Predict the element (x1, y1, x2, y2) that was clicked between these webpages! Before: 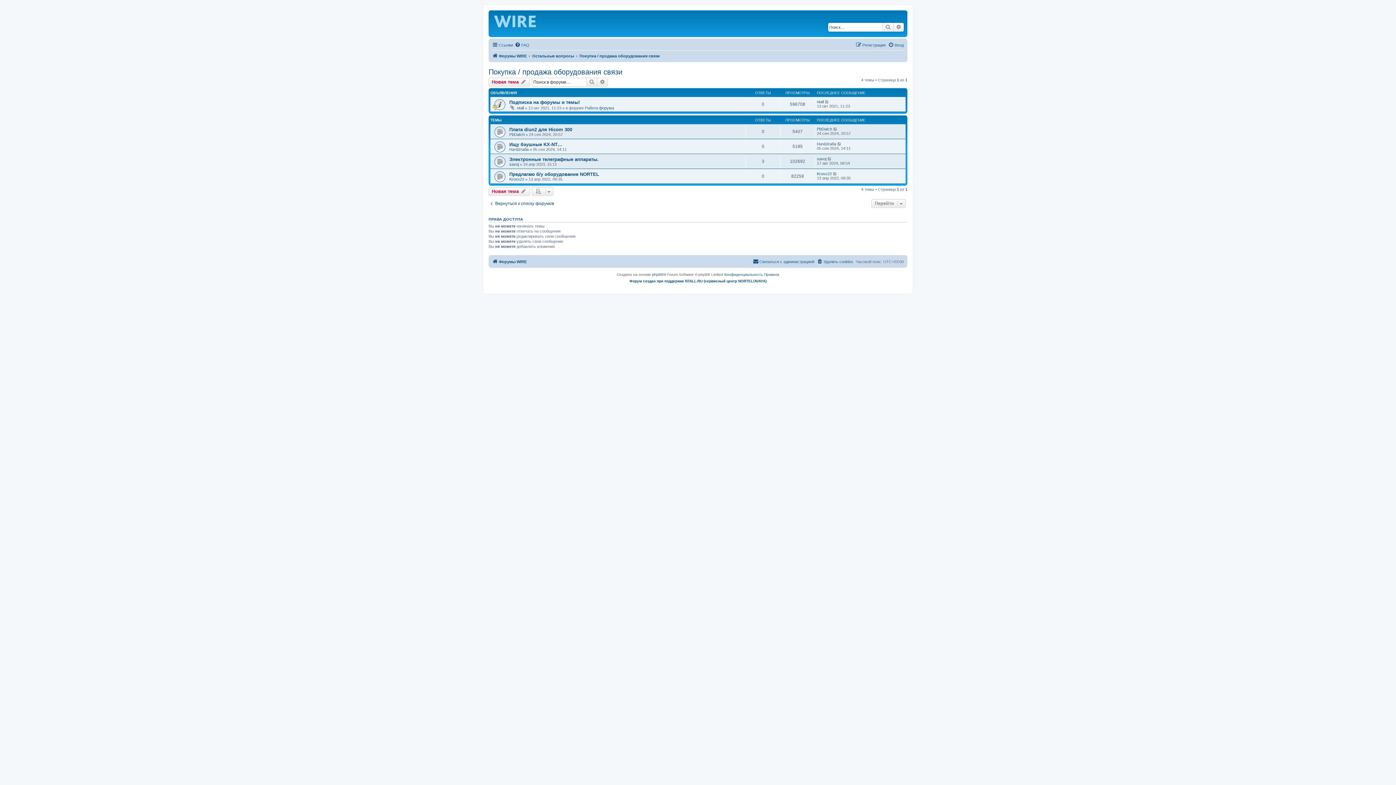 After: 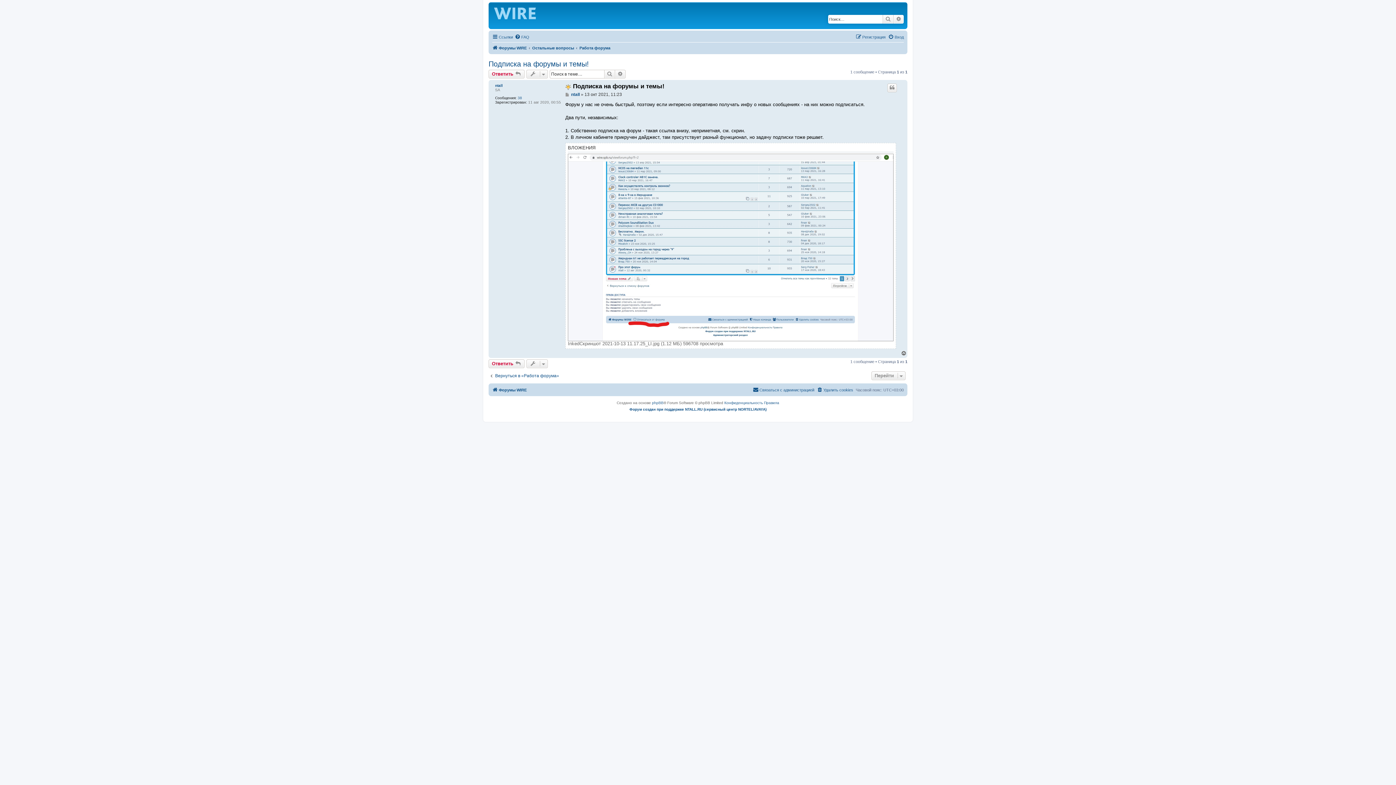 Action: bbox: (825, 99, 829, 104)